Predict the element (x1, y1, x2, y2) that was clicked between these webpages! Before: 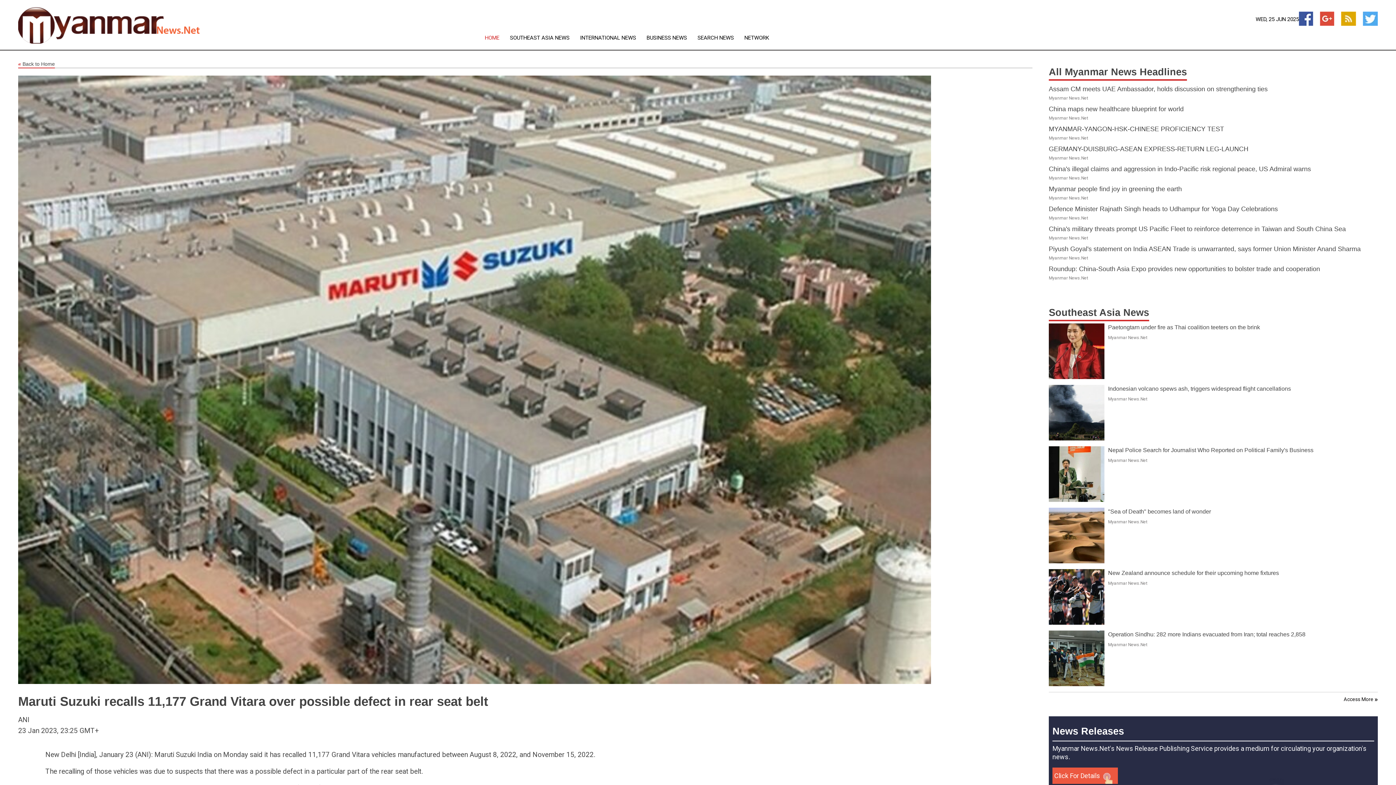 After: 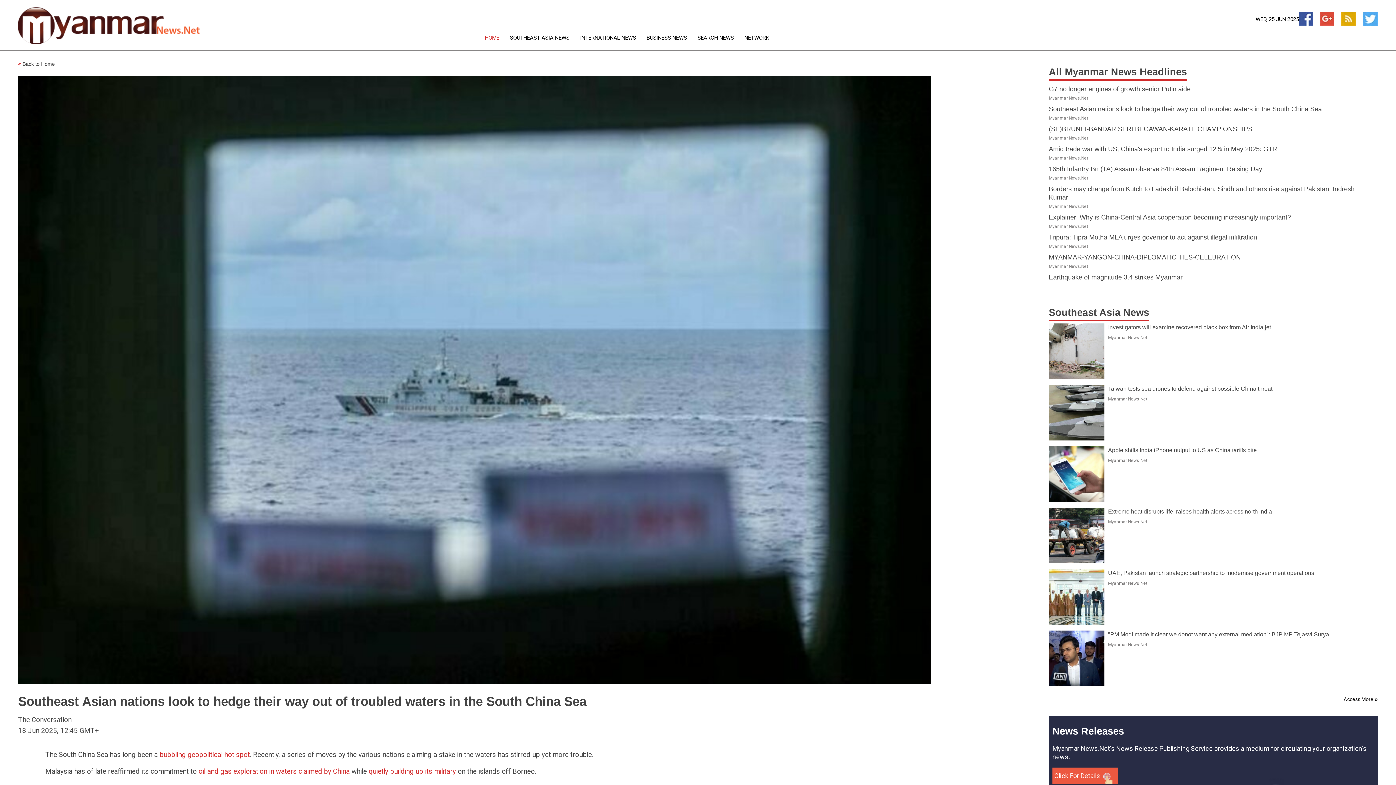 Action: bbox: (530, 648, 586, 656)